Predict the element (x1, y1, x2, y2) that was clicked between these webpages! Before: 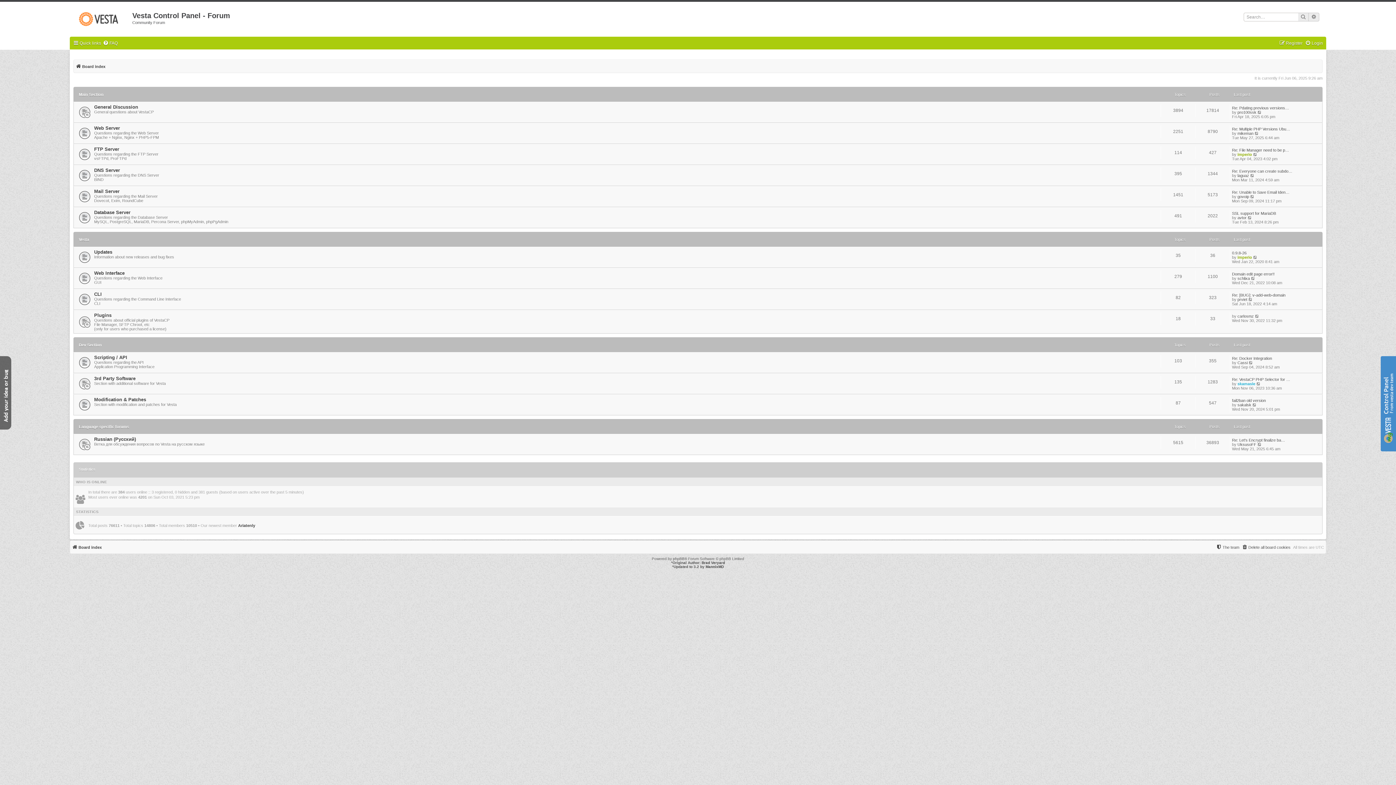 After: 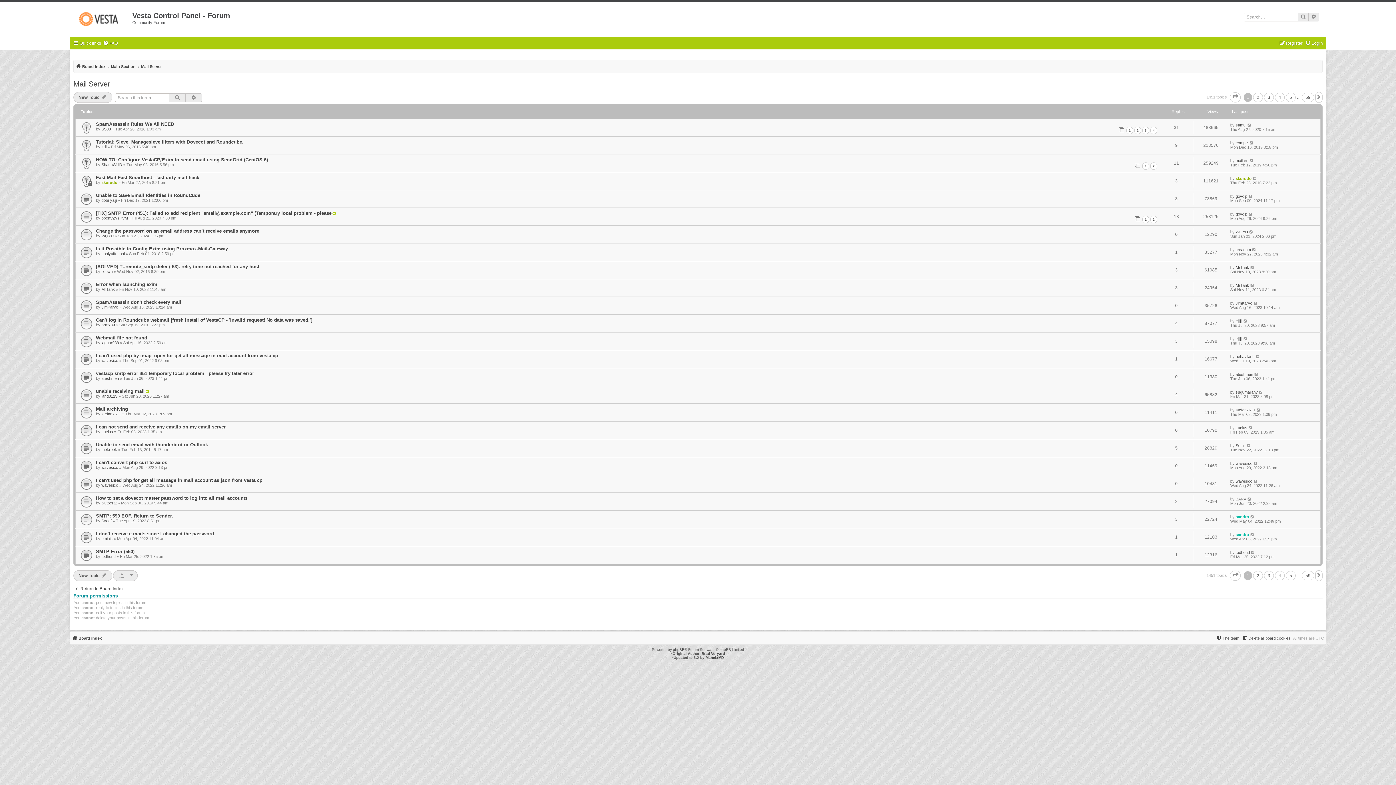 Action: bbox: (94, 188, 119, 194) label: Mail Server